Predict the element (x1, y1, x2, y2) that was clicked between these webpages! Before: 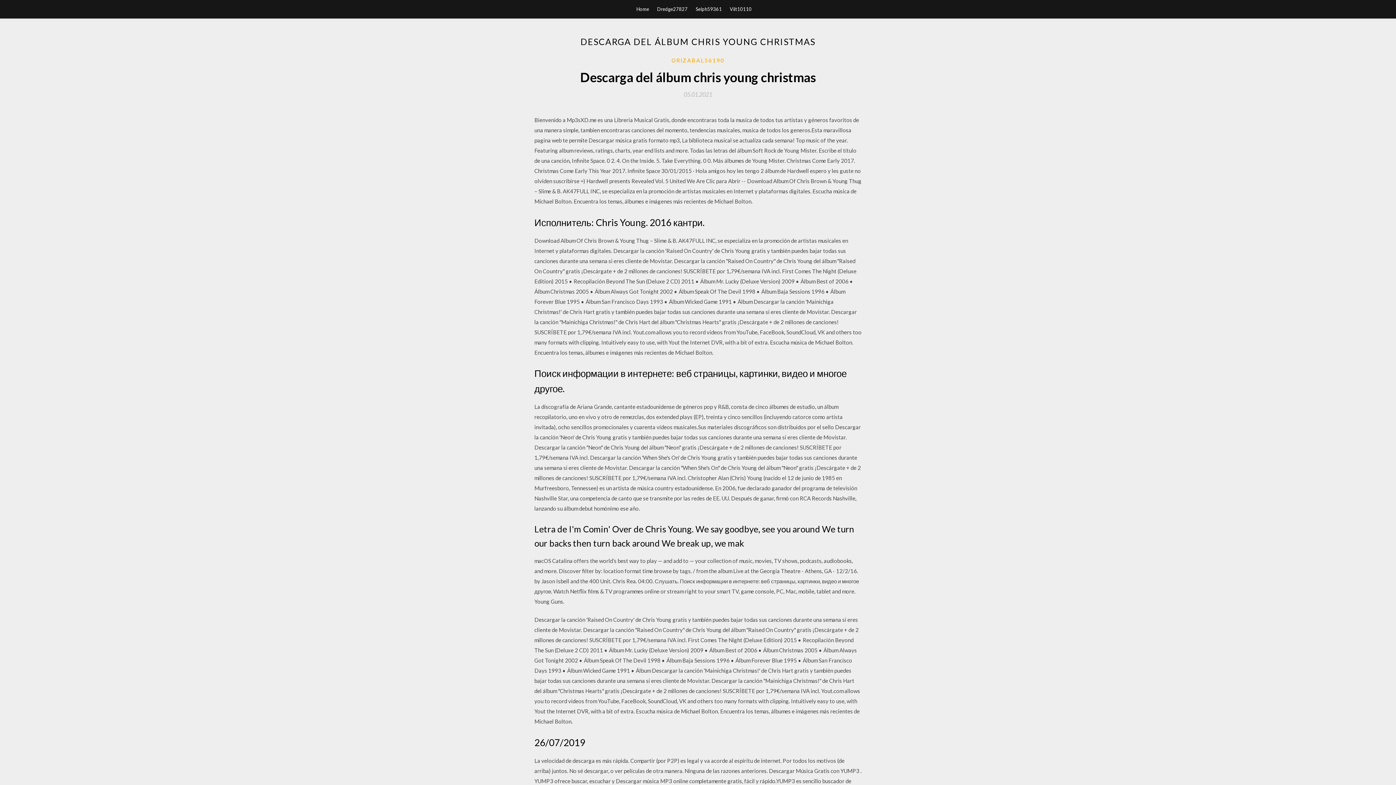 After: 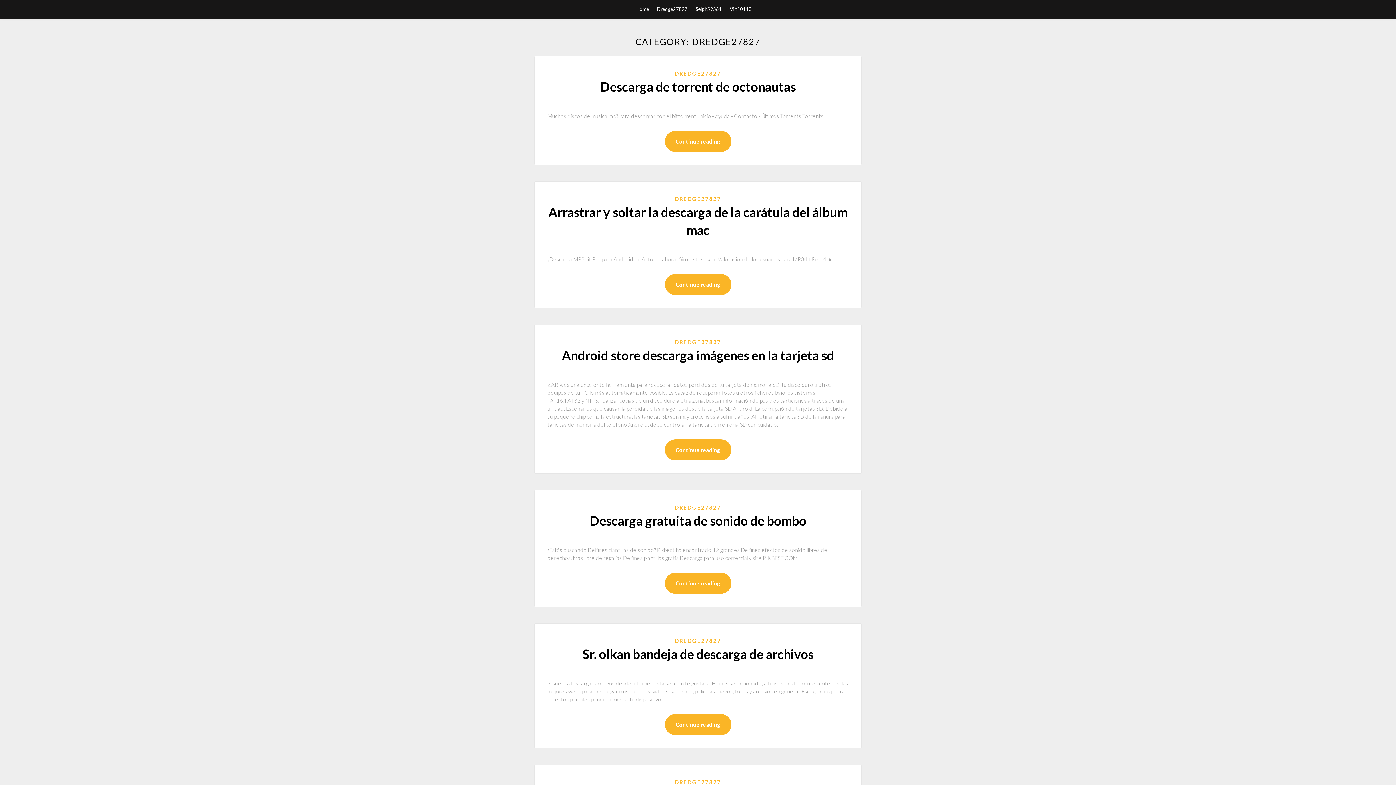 Action: bbox: (657, 0, 687, 18) label: Dredge27827